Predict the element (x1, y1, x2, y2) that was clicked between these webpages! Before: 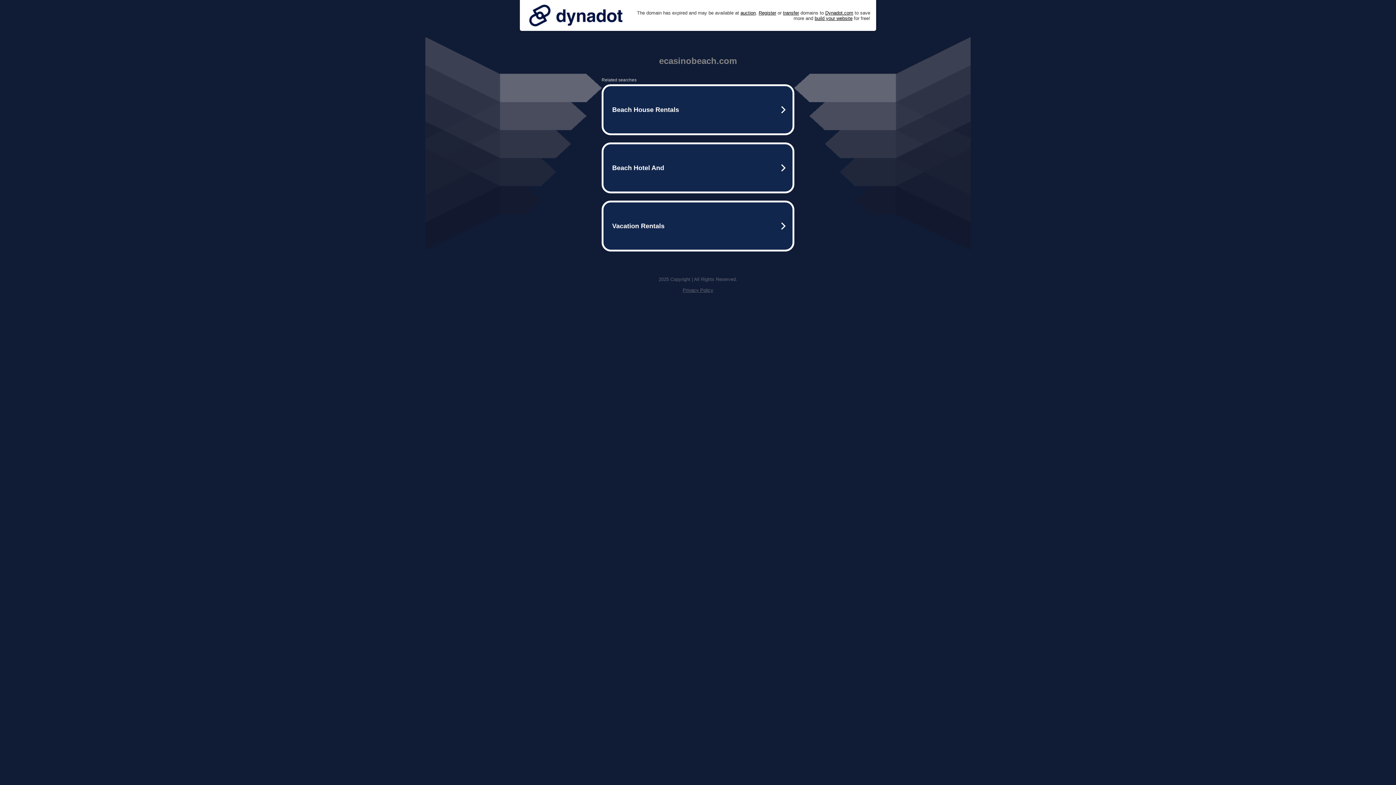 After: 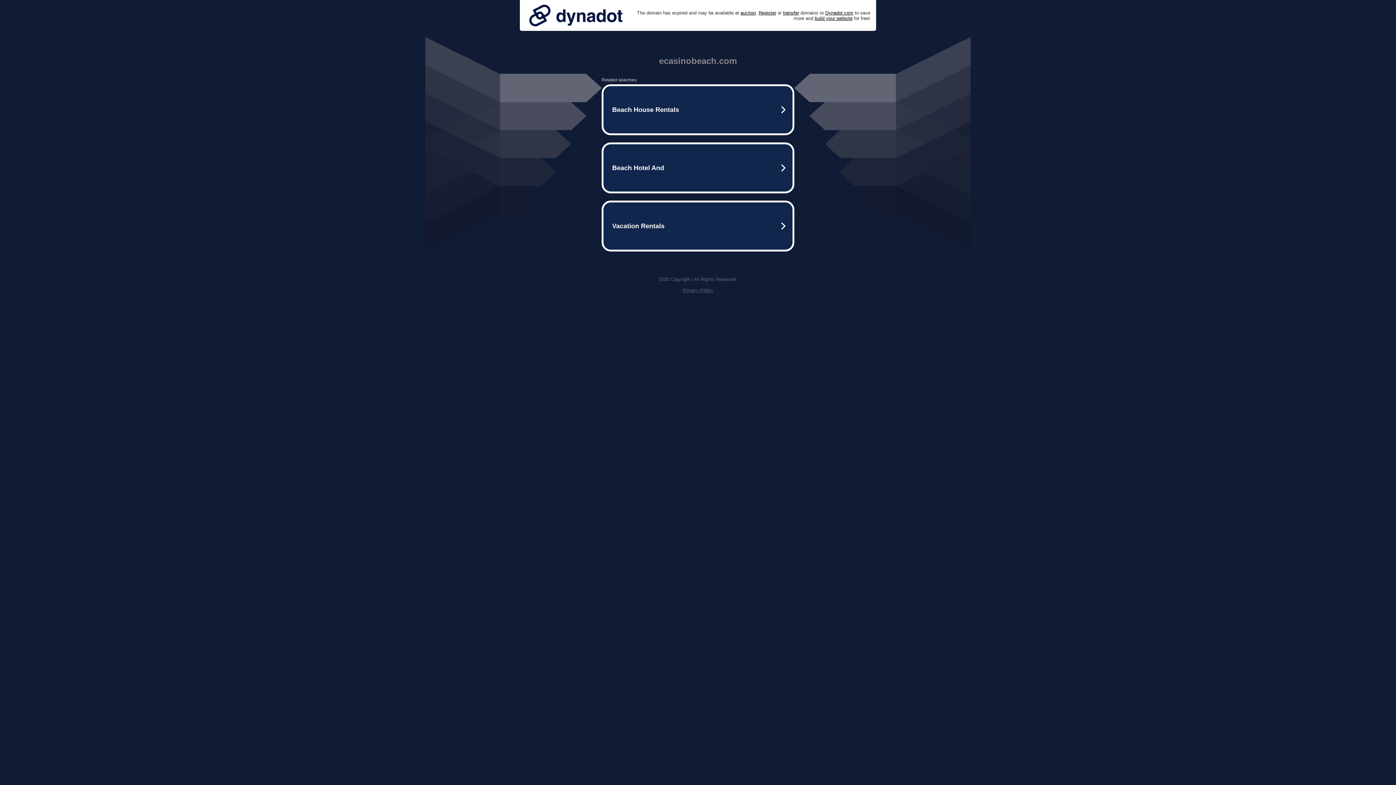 Action: bbox: (525, 0, 626, 30)